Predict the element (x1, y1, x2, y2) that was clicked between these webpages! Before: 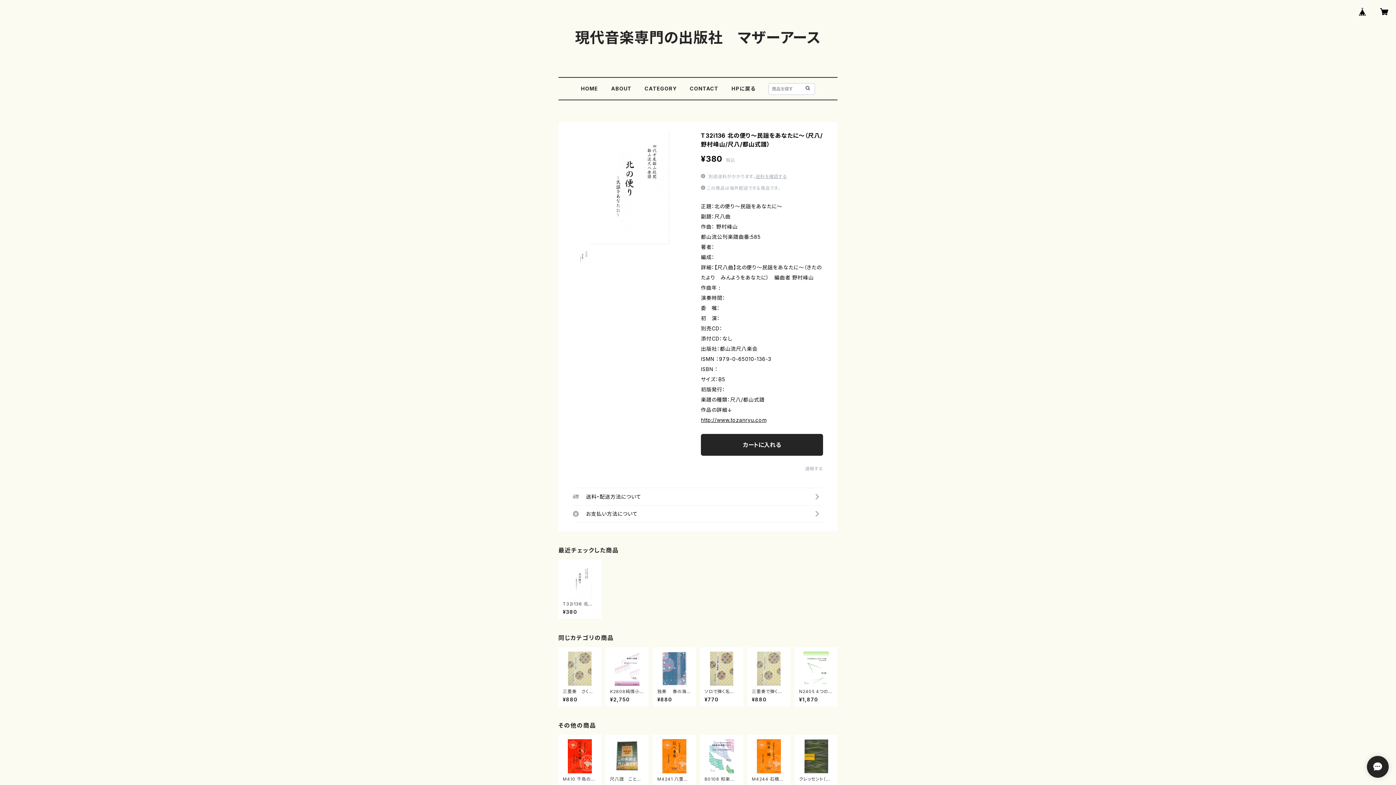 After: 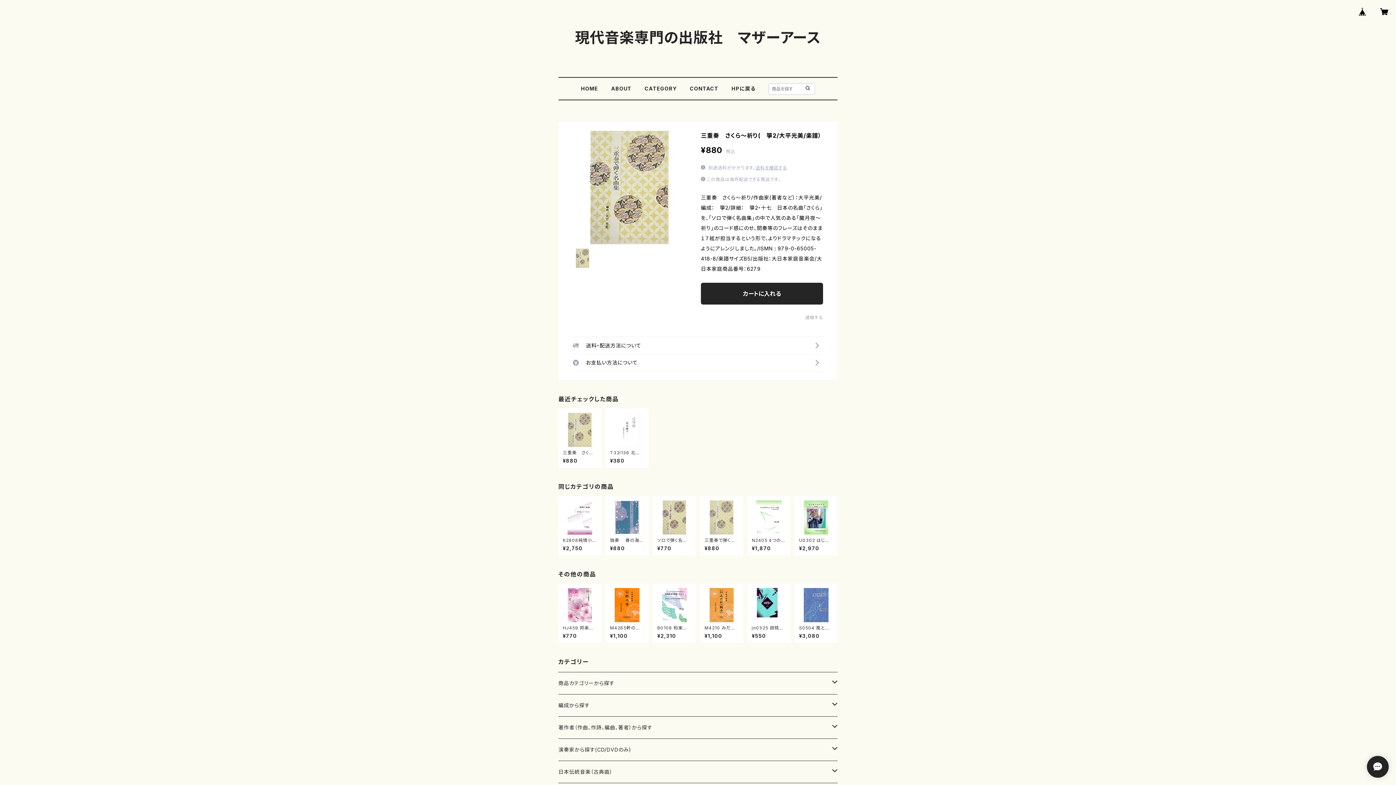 Action: label: 三重奏　さくら〜祈り(　箏2/大平光美/楽譜）

¥880 bbox: (562, 652, 597, 702)